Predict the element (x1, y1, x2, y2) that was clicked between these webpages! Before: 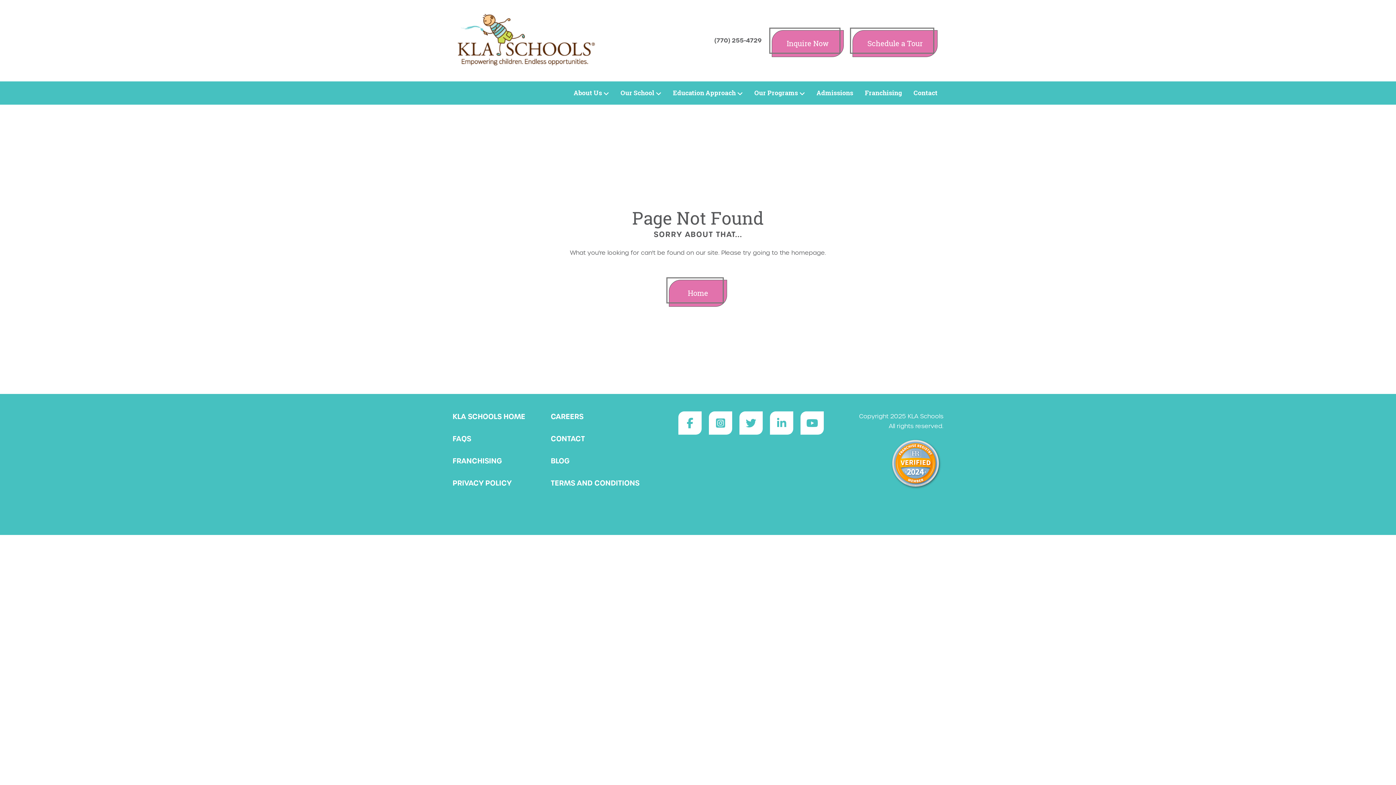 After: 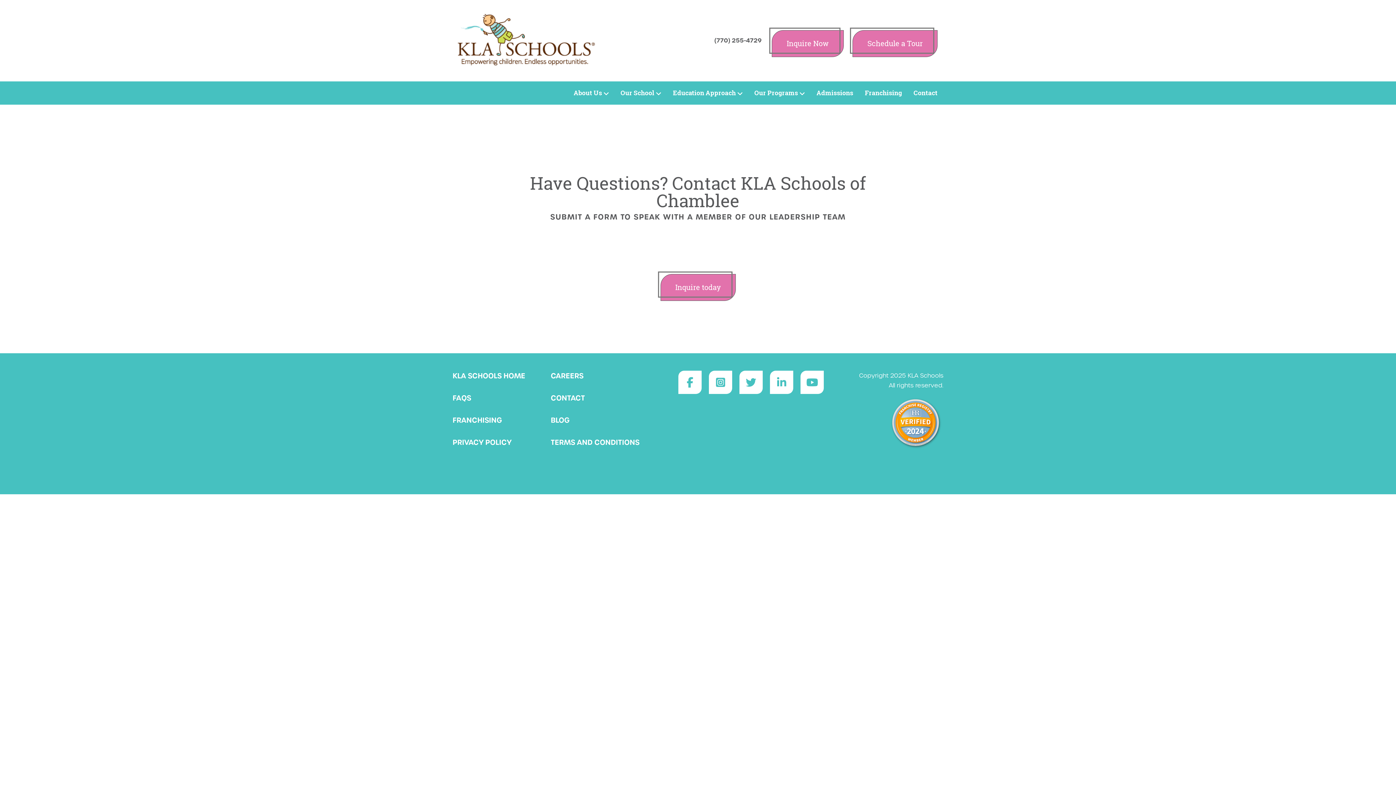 Action: bbox: (908, 87, 943, 98) label: Contact